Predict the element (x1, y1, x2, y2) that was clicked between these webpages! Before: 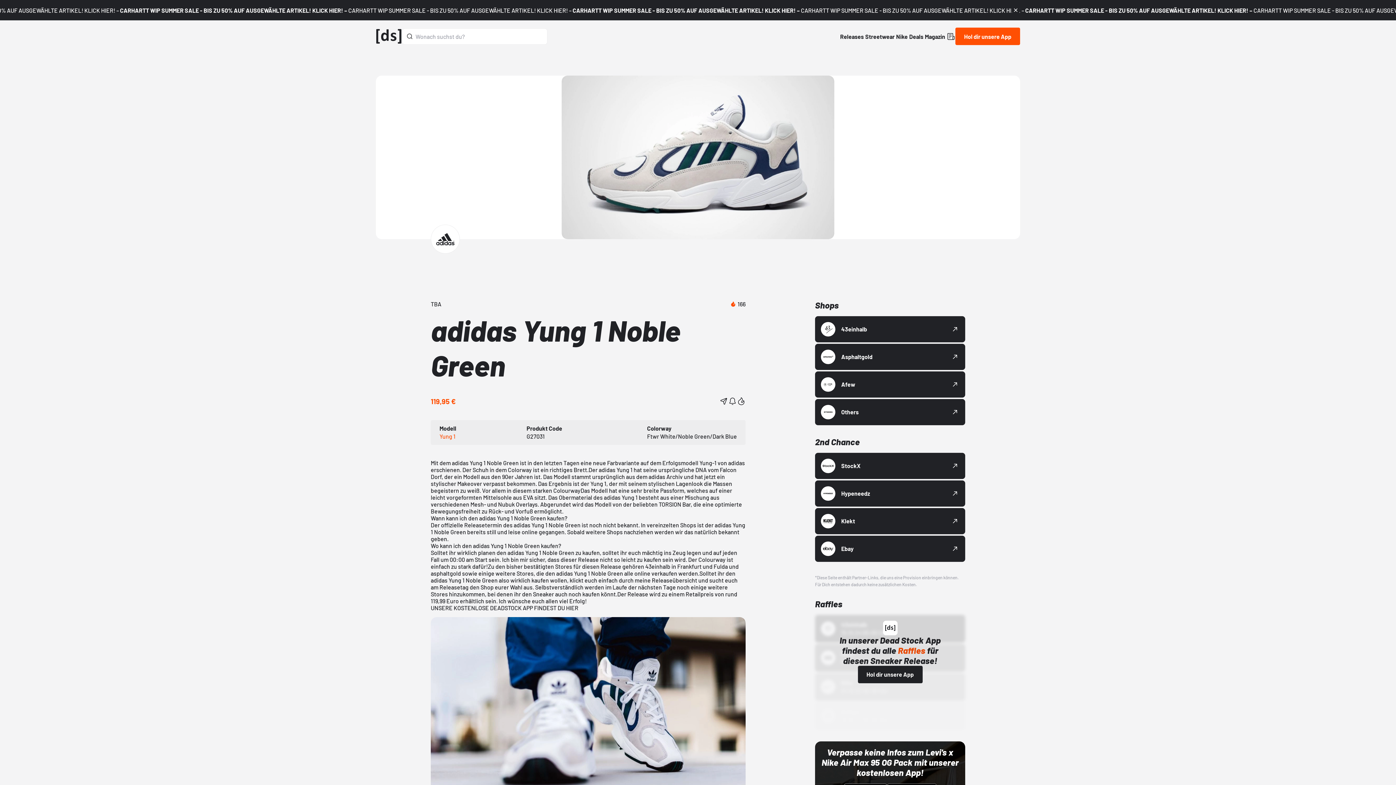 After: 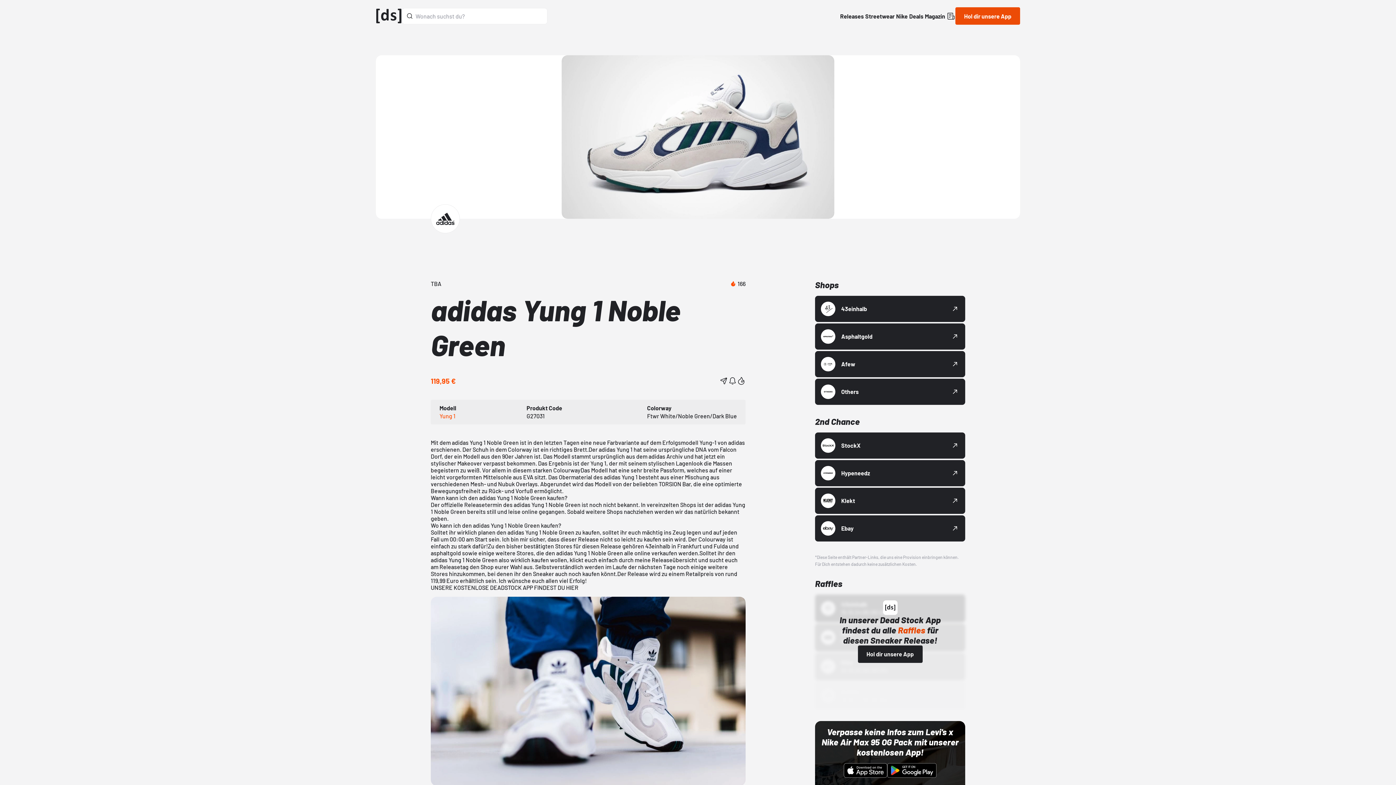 Action: bbox: (1011, 5, 1020, 14) label: Close Ticker Button